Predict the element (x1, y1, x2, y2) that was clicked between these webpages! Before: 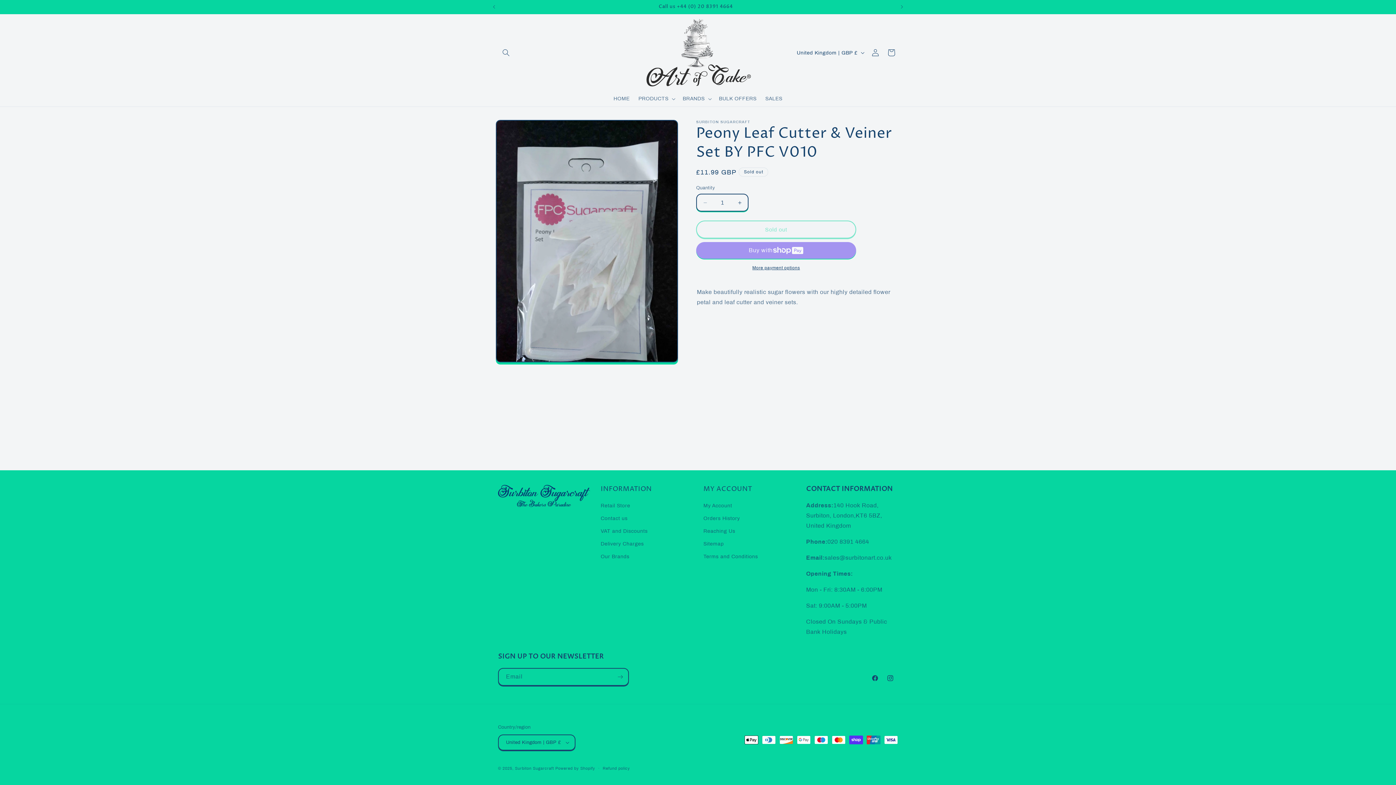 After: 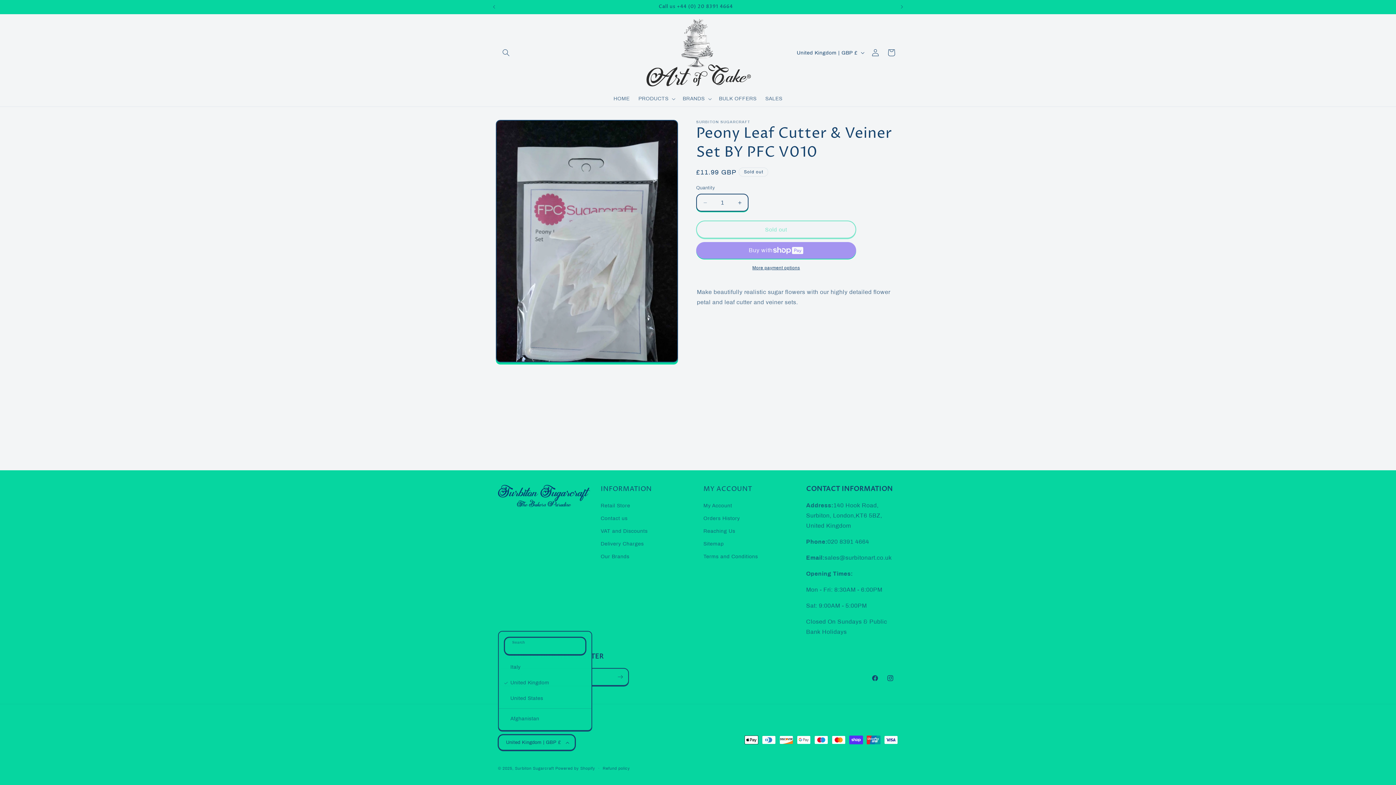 Action: label: United Kingdom | GBP £ bbox: (498, 734, 575, 750)